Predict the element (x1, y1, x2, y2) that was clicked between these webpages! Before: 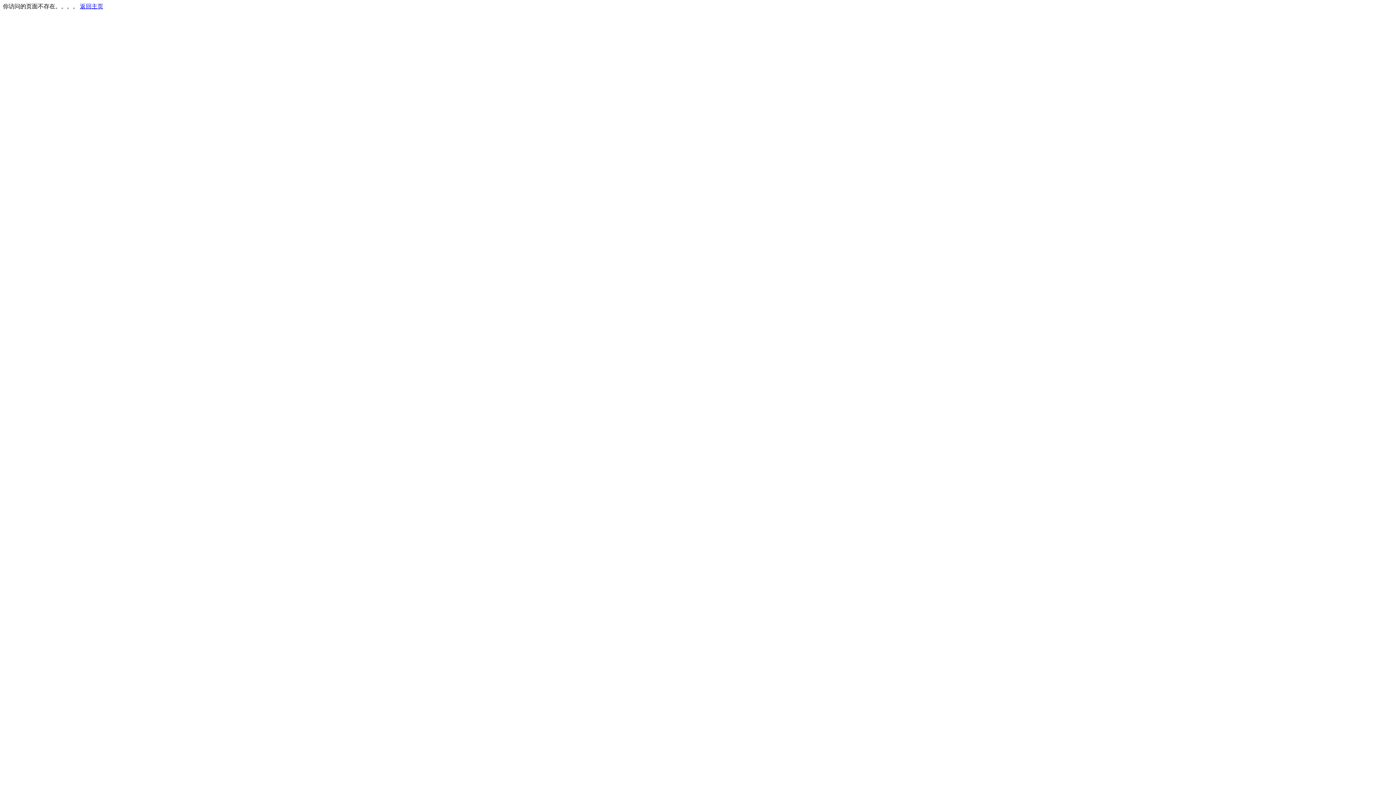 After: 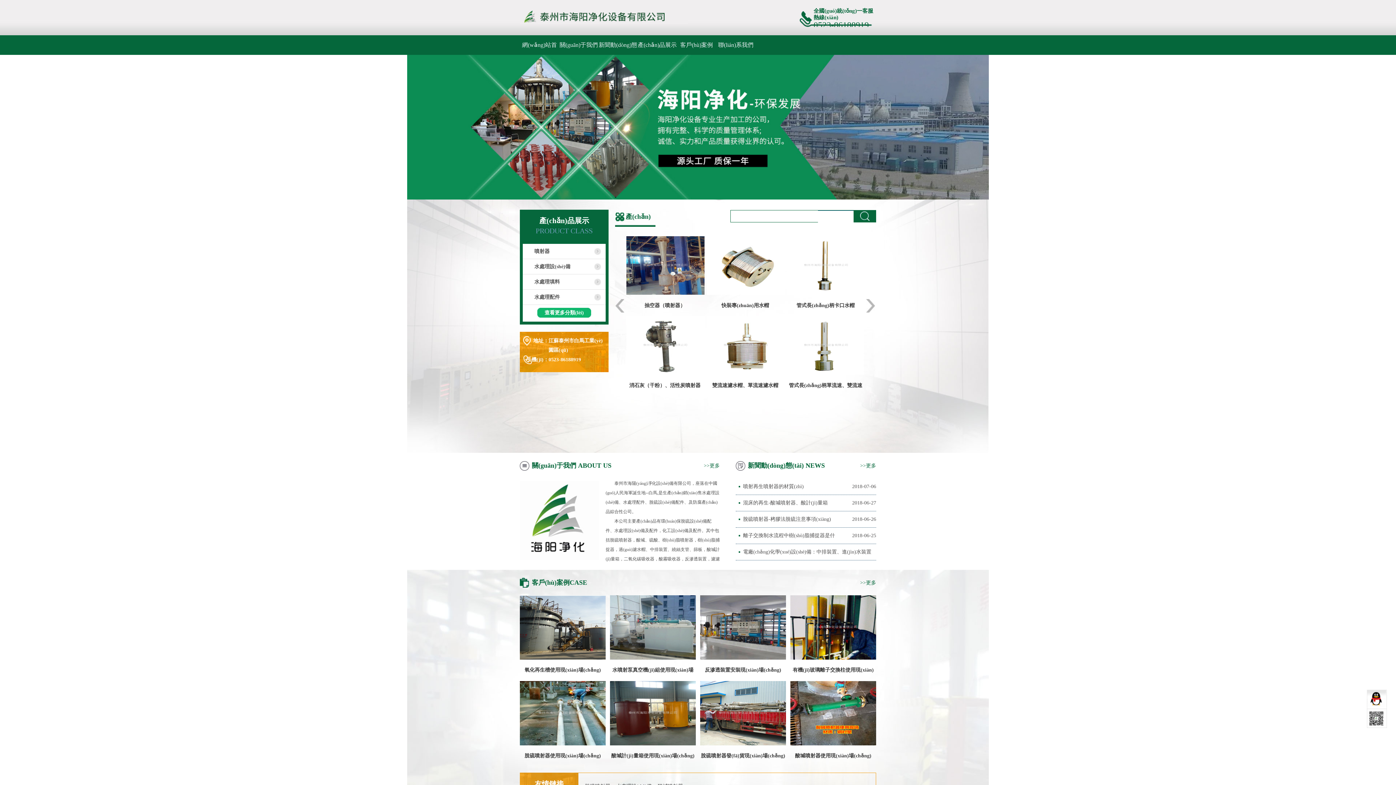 Action: bbox: (80, 3, 103, 9) label: 返回主页